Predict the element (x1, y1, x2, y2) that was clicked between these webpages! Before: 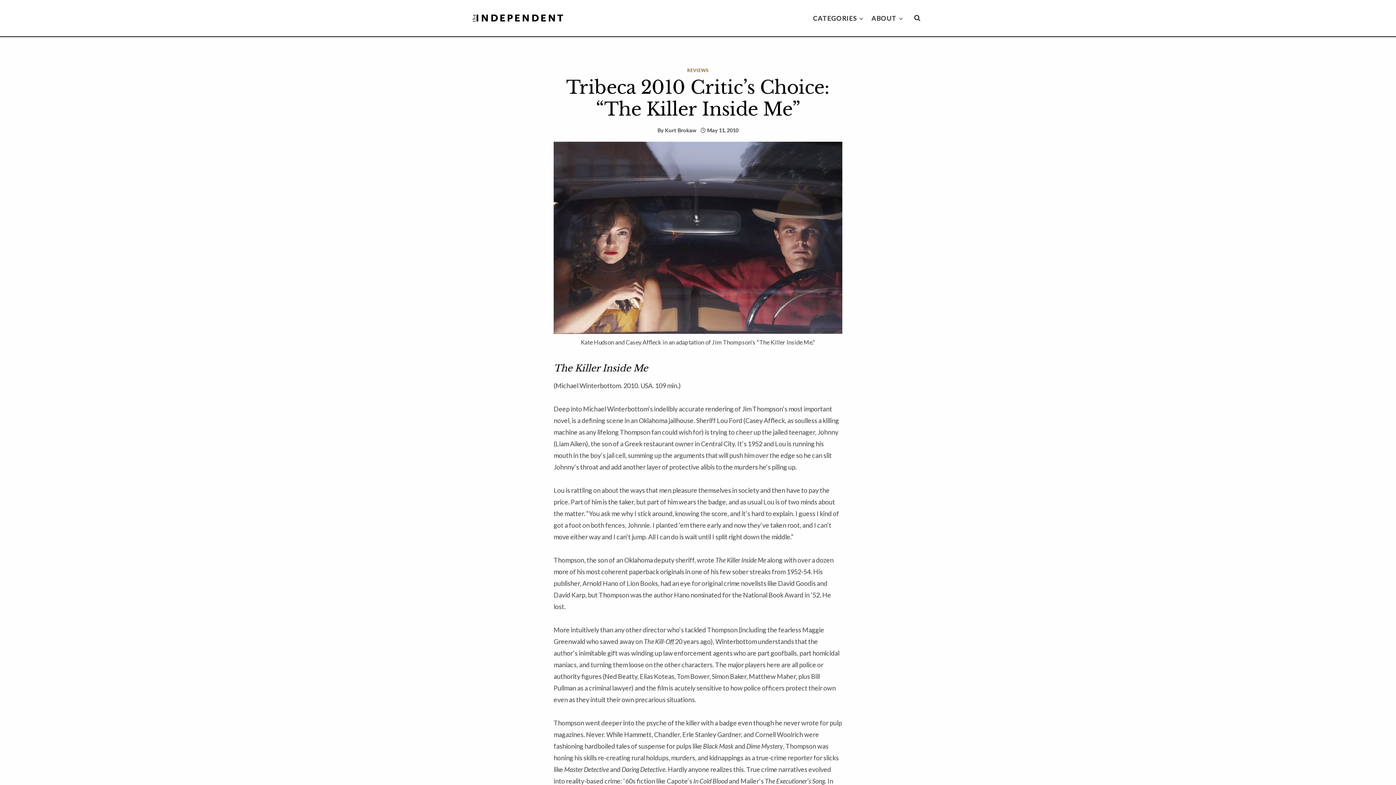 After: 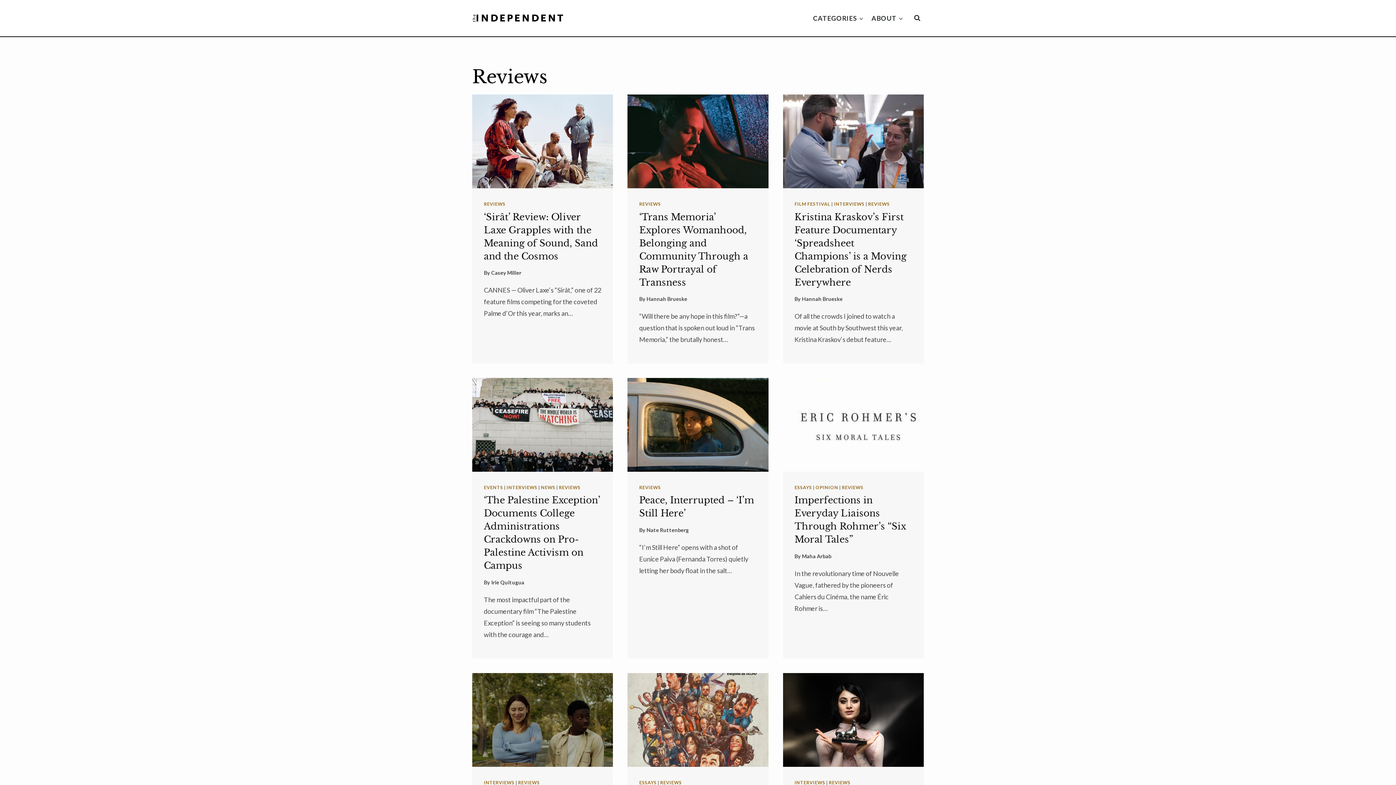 Action: bbox: (687, 67, 708, 73) label: REVIEWS